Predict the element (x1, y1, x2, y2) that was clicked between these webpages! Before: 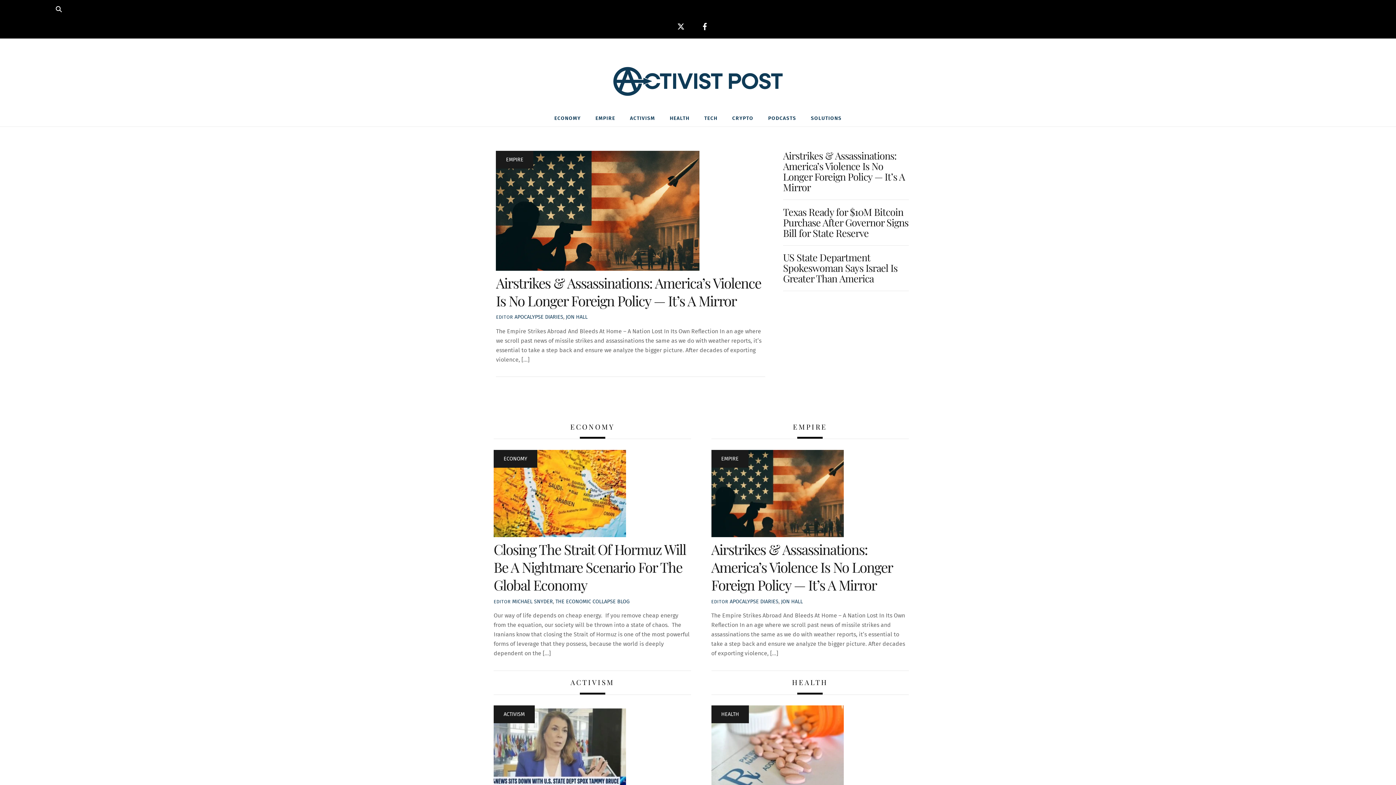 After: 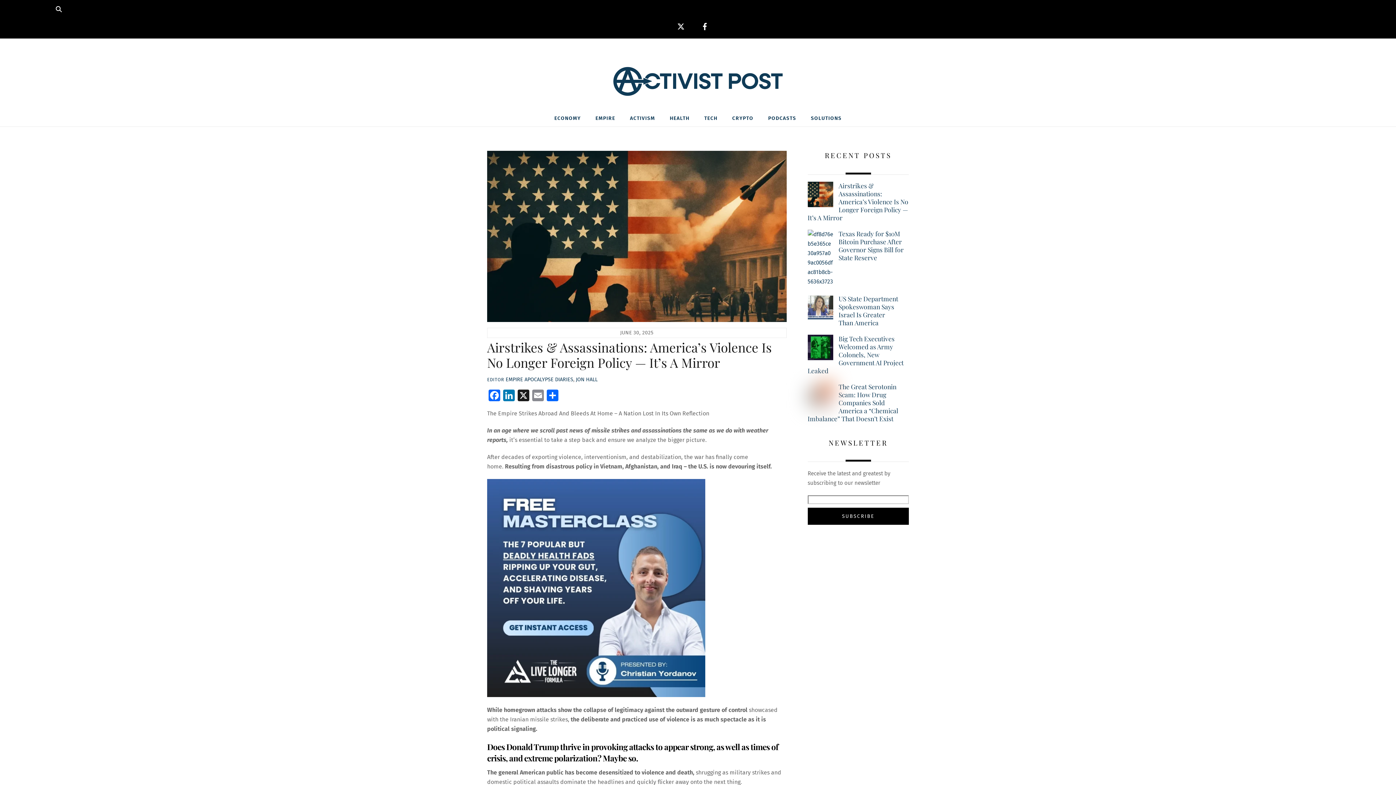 Action: bbox: (496, 273, 761, 310) label: Airstrikes & Assassinations: America’s Violence Is No Longer Foreign Policy — It’s A Mirror